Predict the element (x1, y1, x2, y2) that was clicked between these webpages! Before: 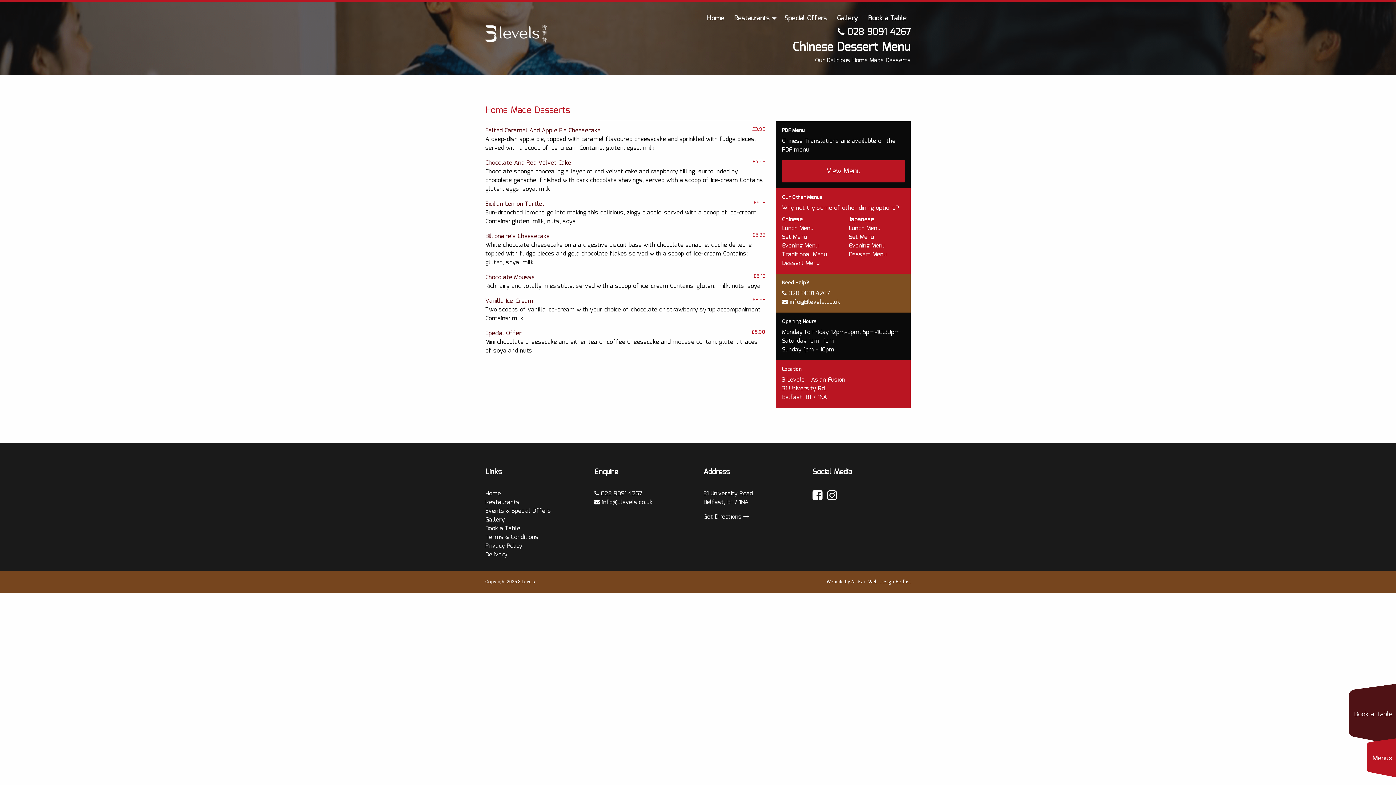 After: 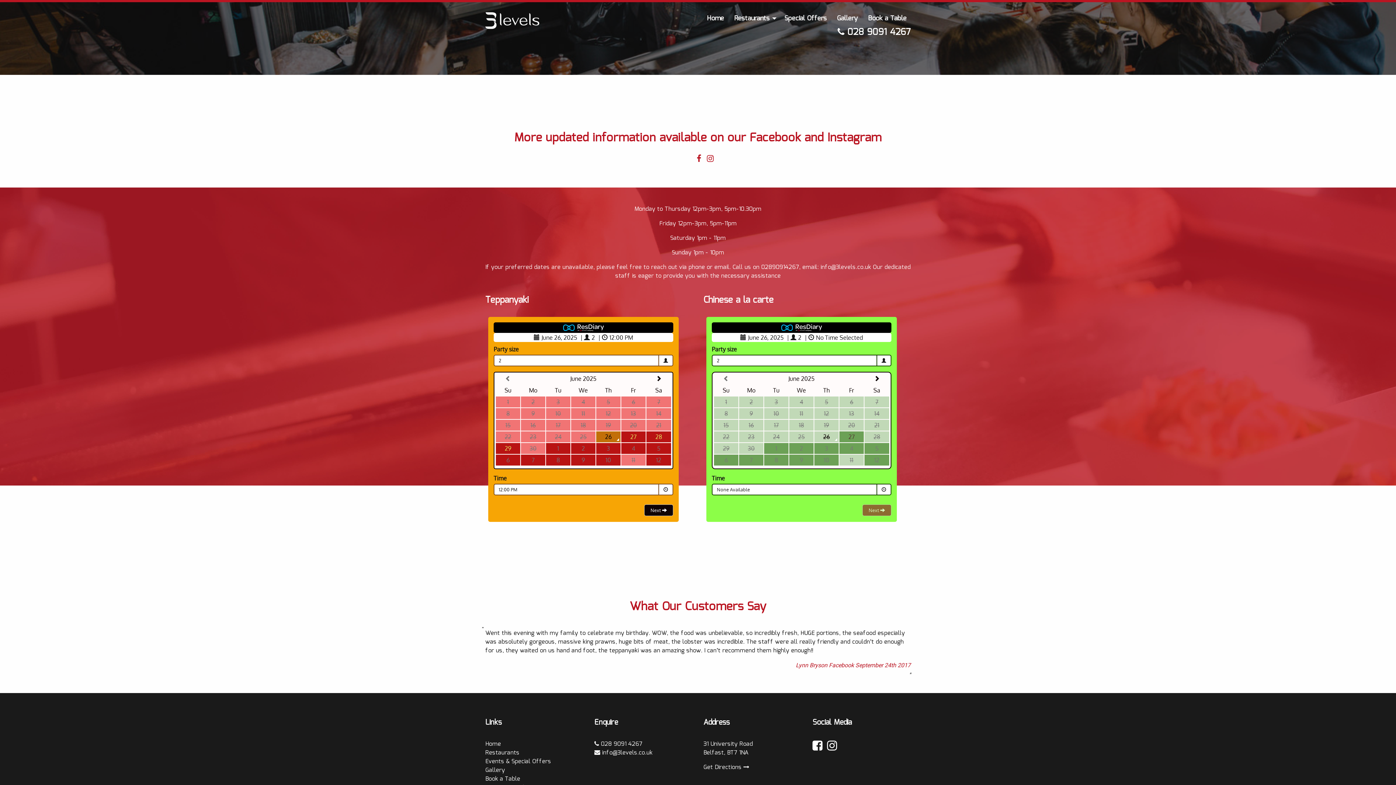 Action: label: Events & Special Offers bbox: (485, 506, 551, 516)